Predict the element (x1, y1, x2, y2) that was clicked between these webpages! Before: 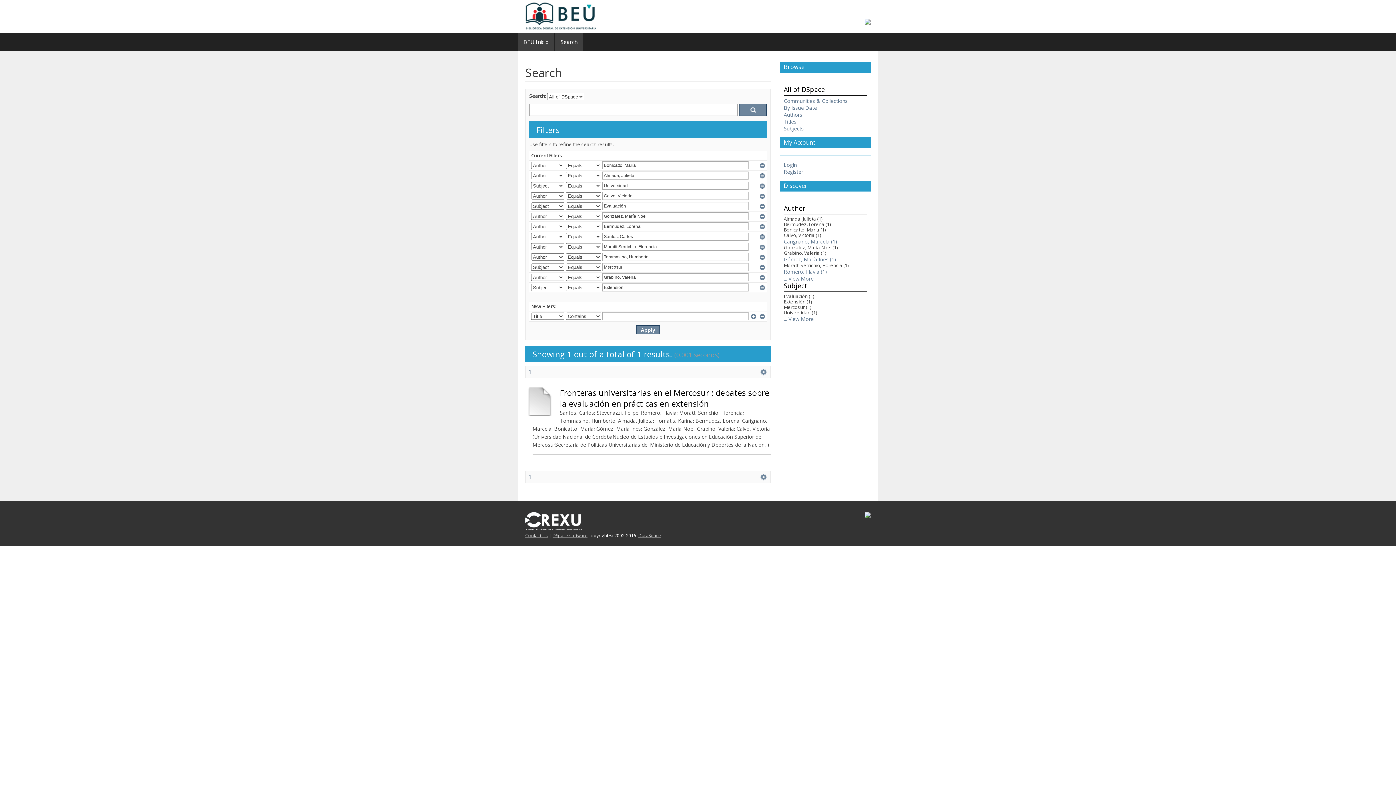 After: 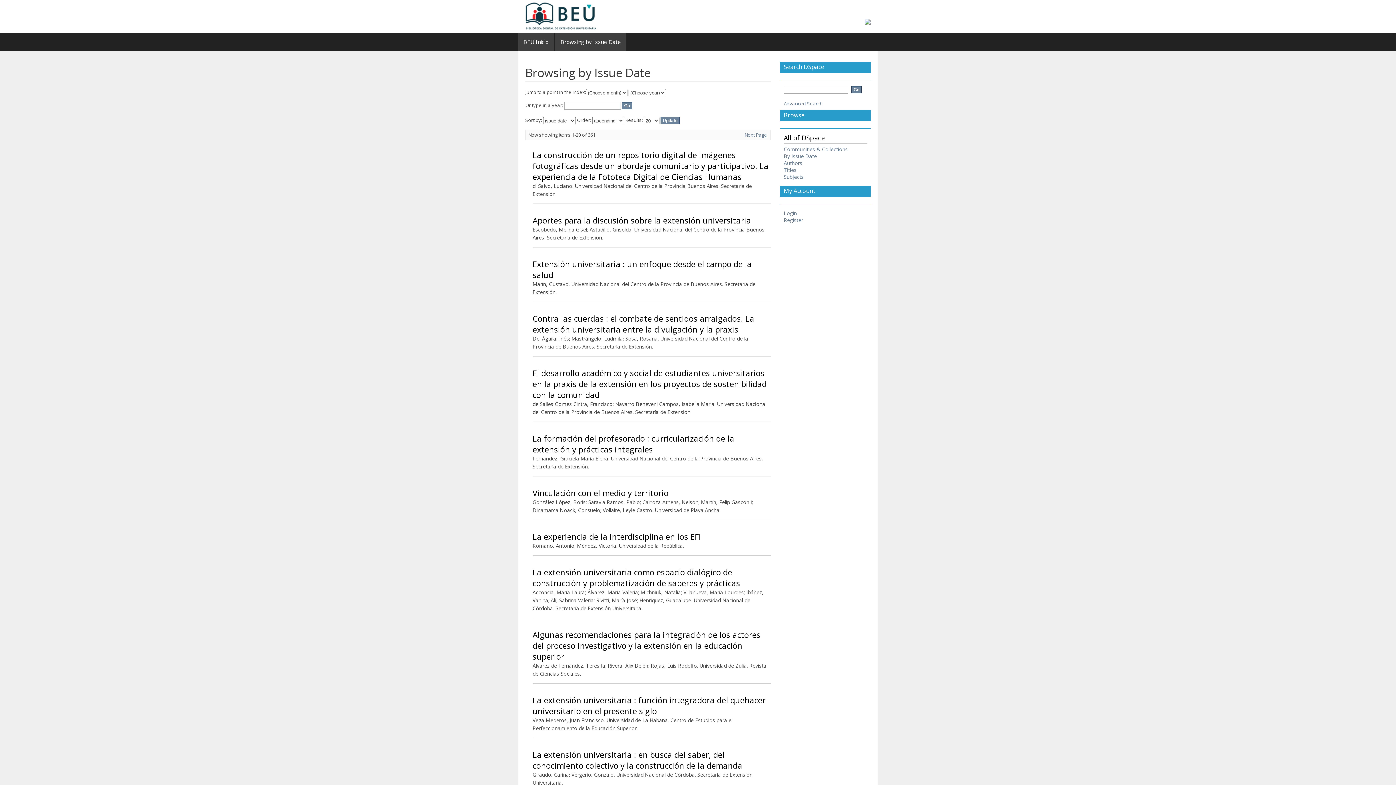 Action: label: By Issue Date bbox: (784, 104, 817, 111)